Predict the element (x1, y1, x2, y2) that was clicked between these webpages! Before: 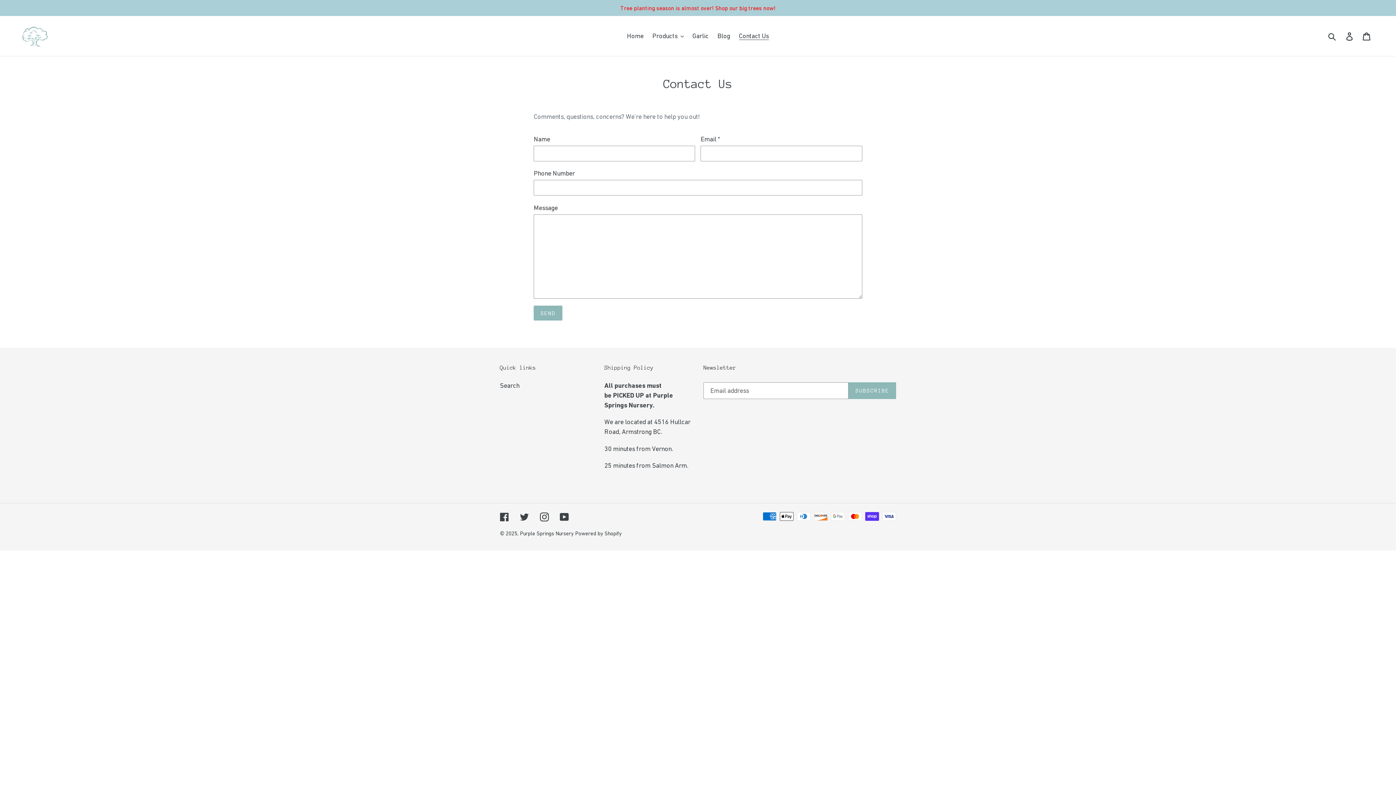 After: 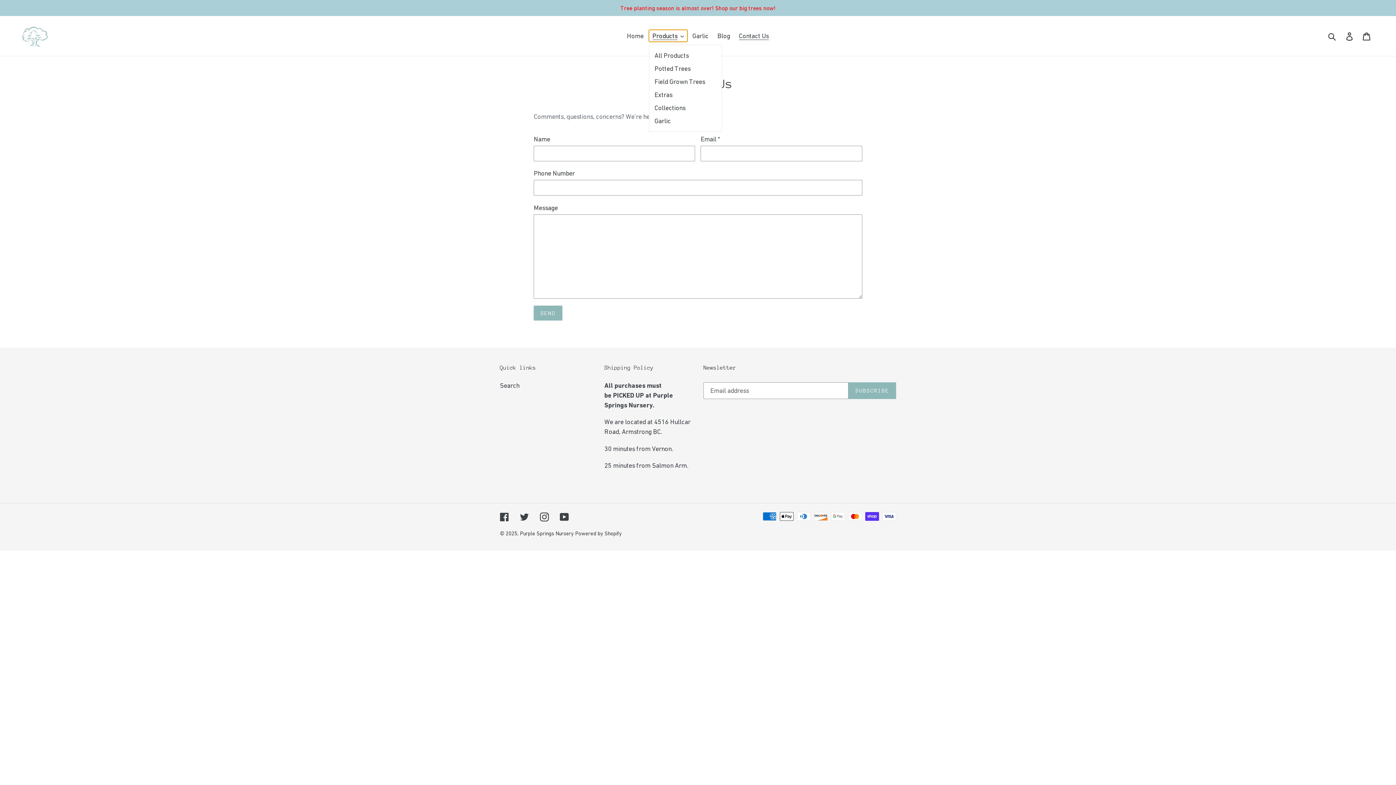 Action: label: Products bbox: (648, 29, 687, 41)